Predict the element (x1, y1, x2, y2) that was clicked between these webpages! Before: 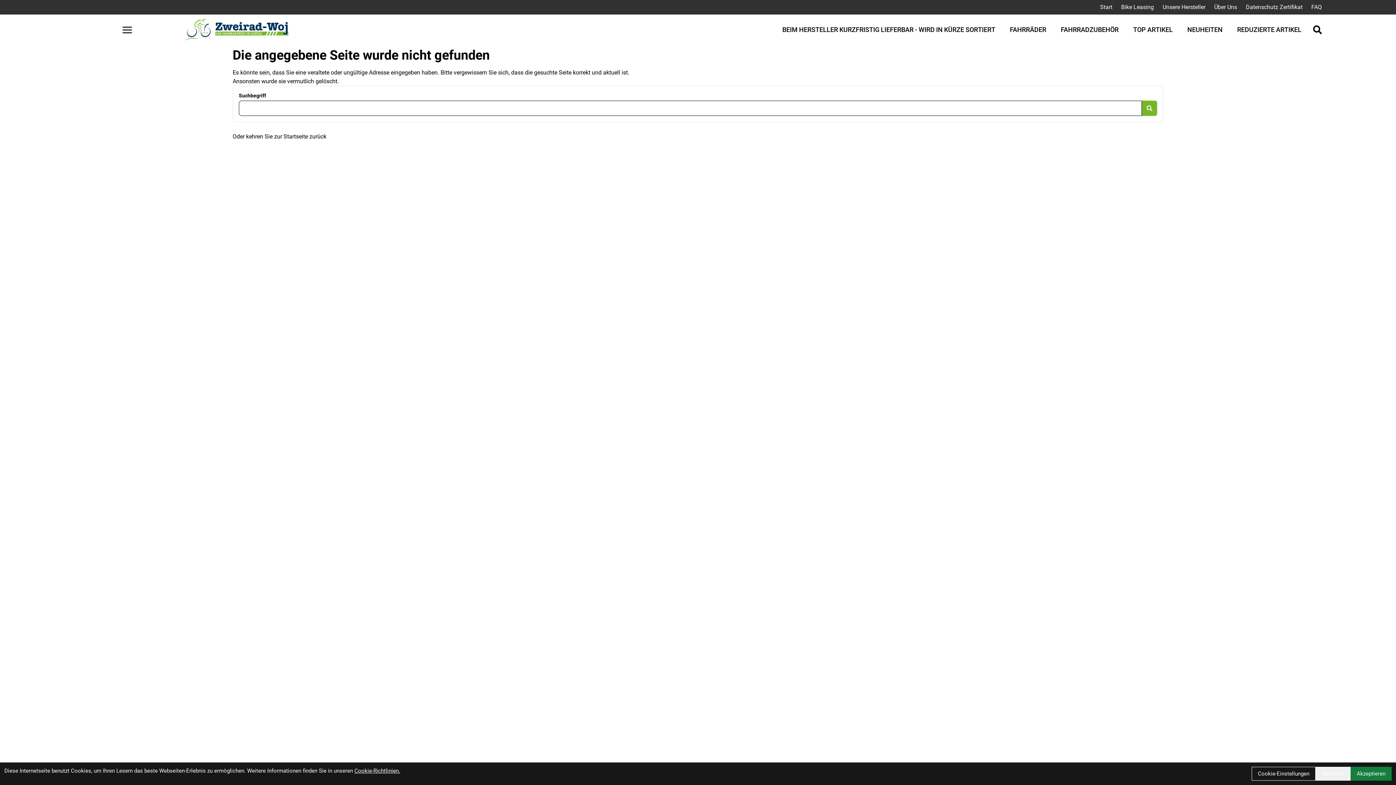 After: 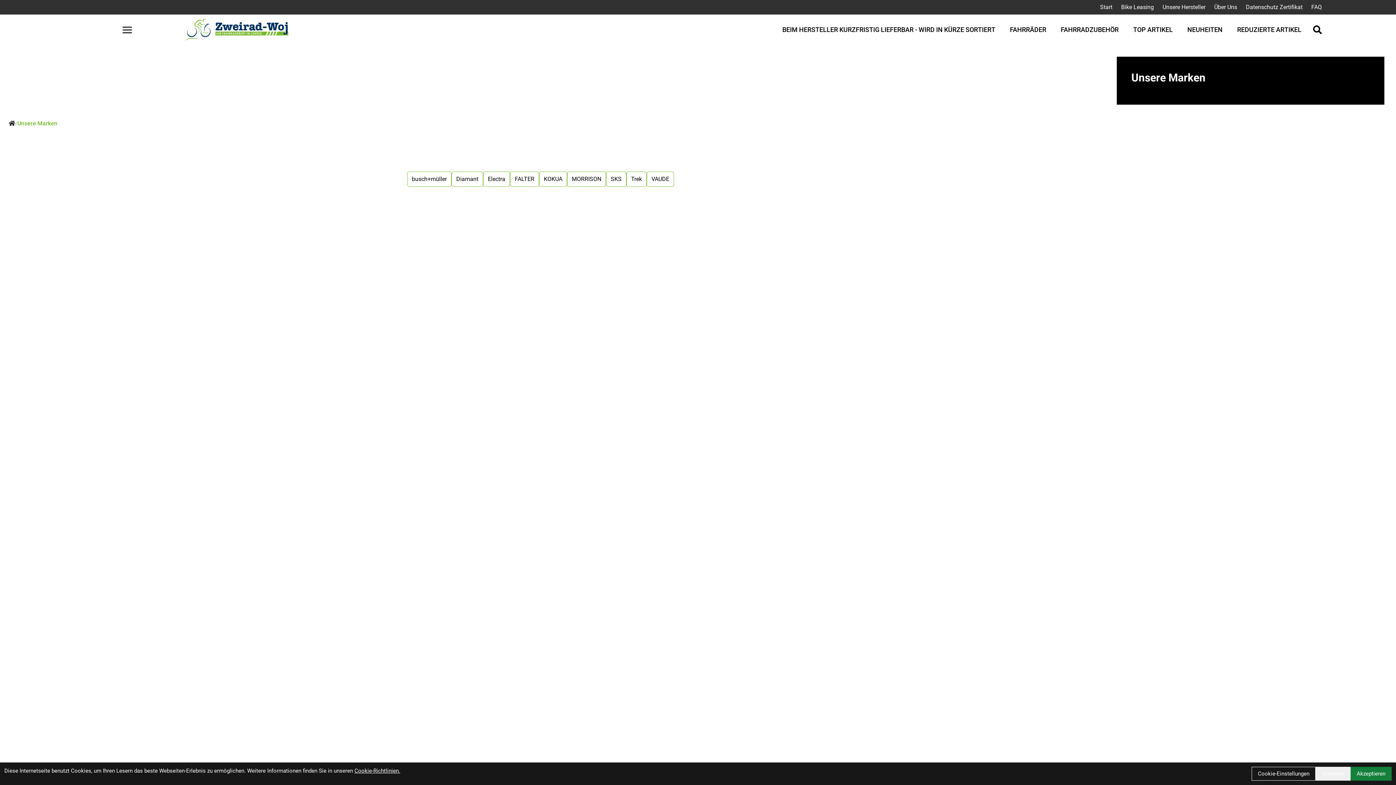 Action: label: Unsere Hersteller bbox: (1158, 0, 1210, 13)